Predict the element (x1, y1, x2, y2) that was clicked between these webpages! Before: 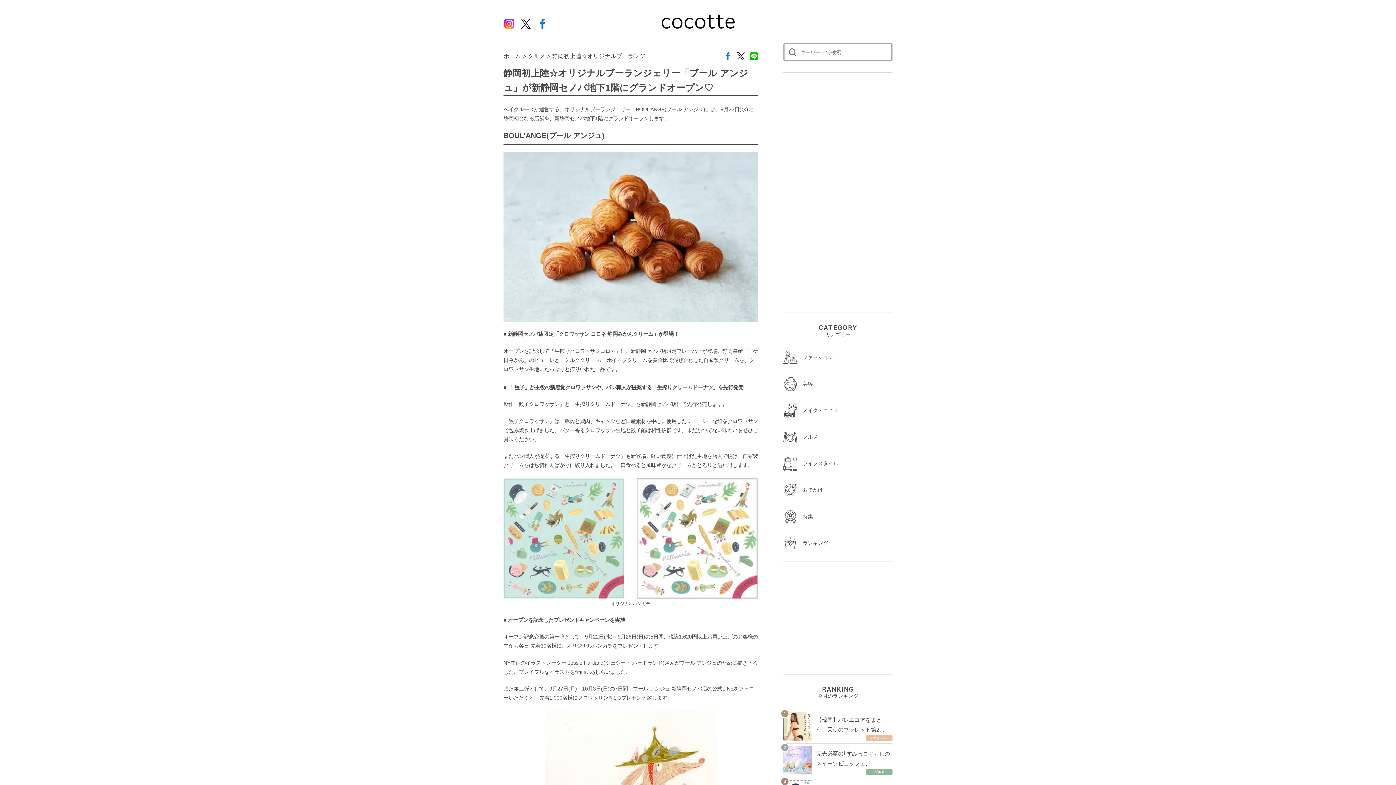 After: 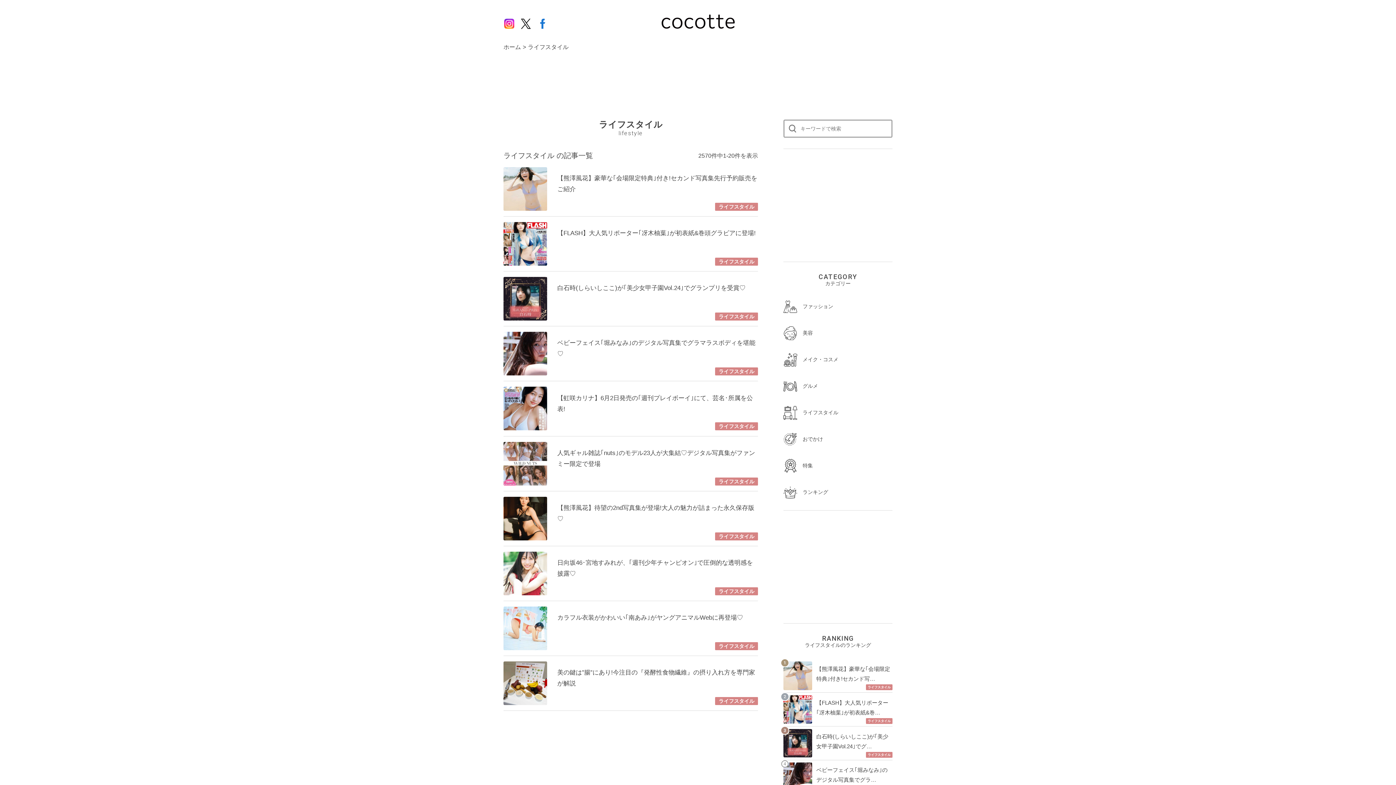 Action: bbox: (783, 460, 838, 466) label: ライフスタイル